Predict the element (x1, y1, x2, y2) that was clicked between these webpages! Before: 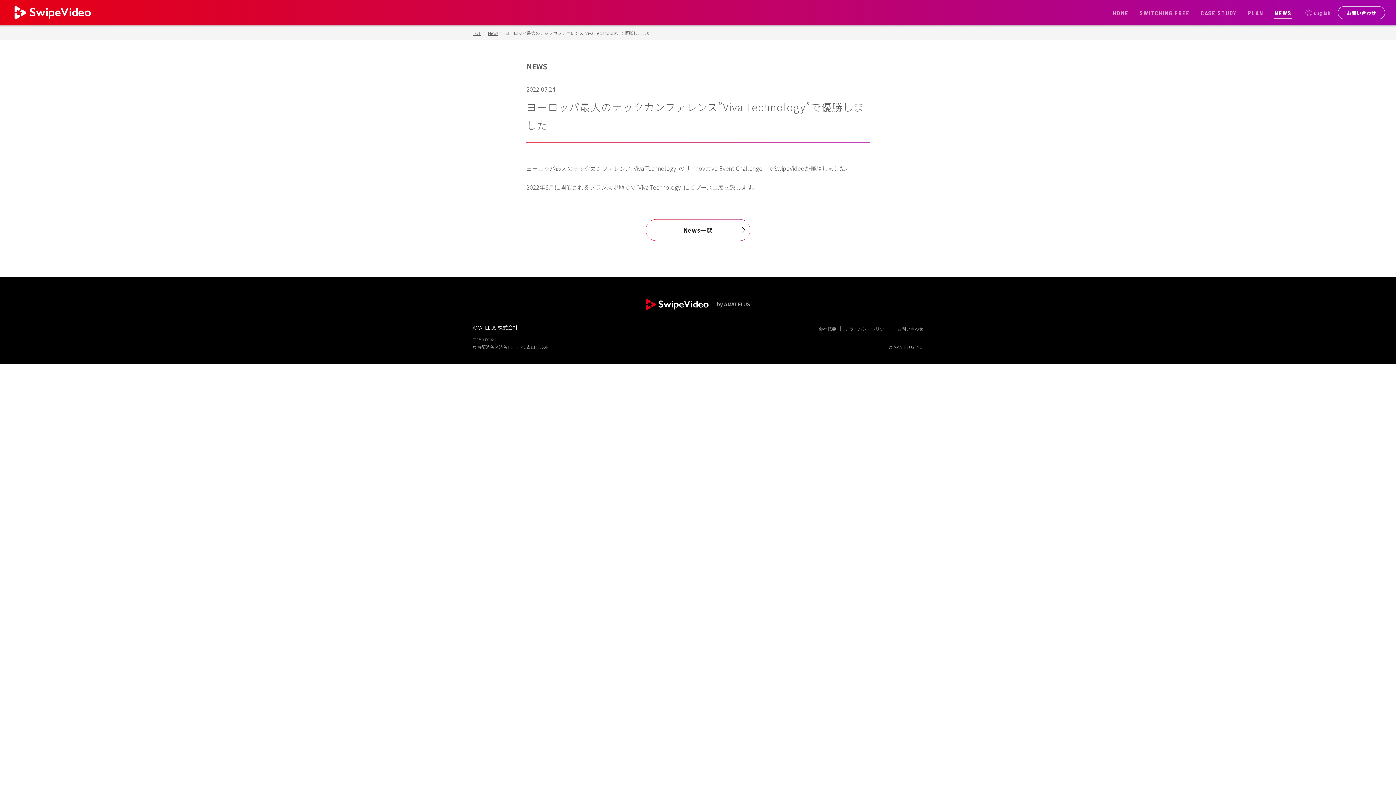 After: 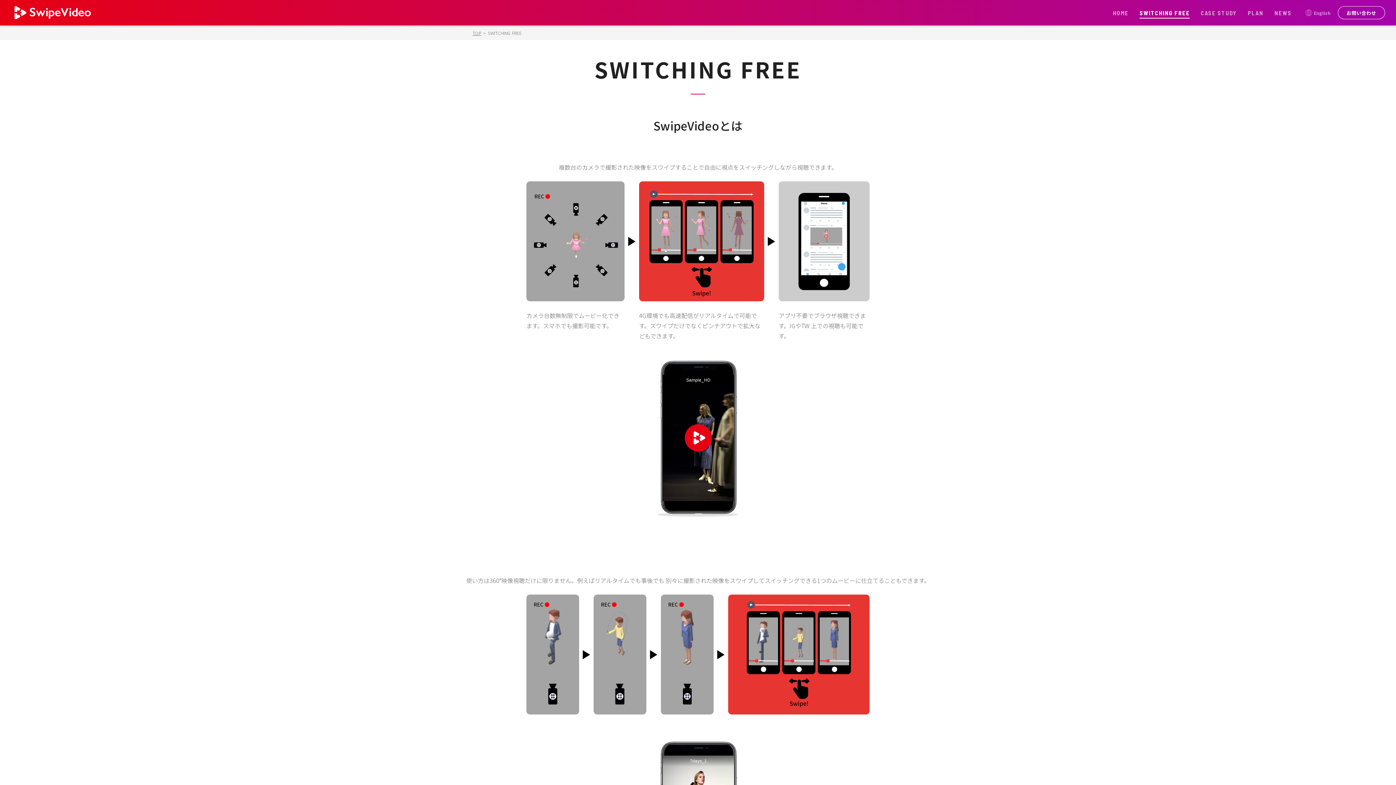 Action: bbox: (1139, 9, 1190, 16) label: SWITCHING FREE